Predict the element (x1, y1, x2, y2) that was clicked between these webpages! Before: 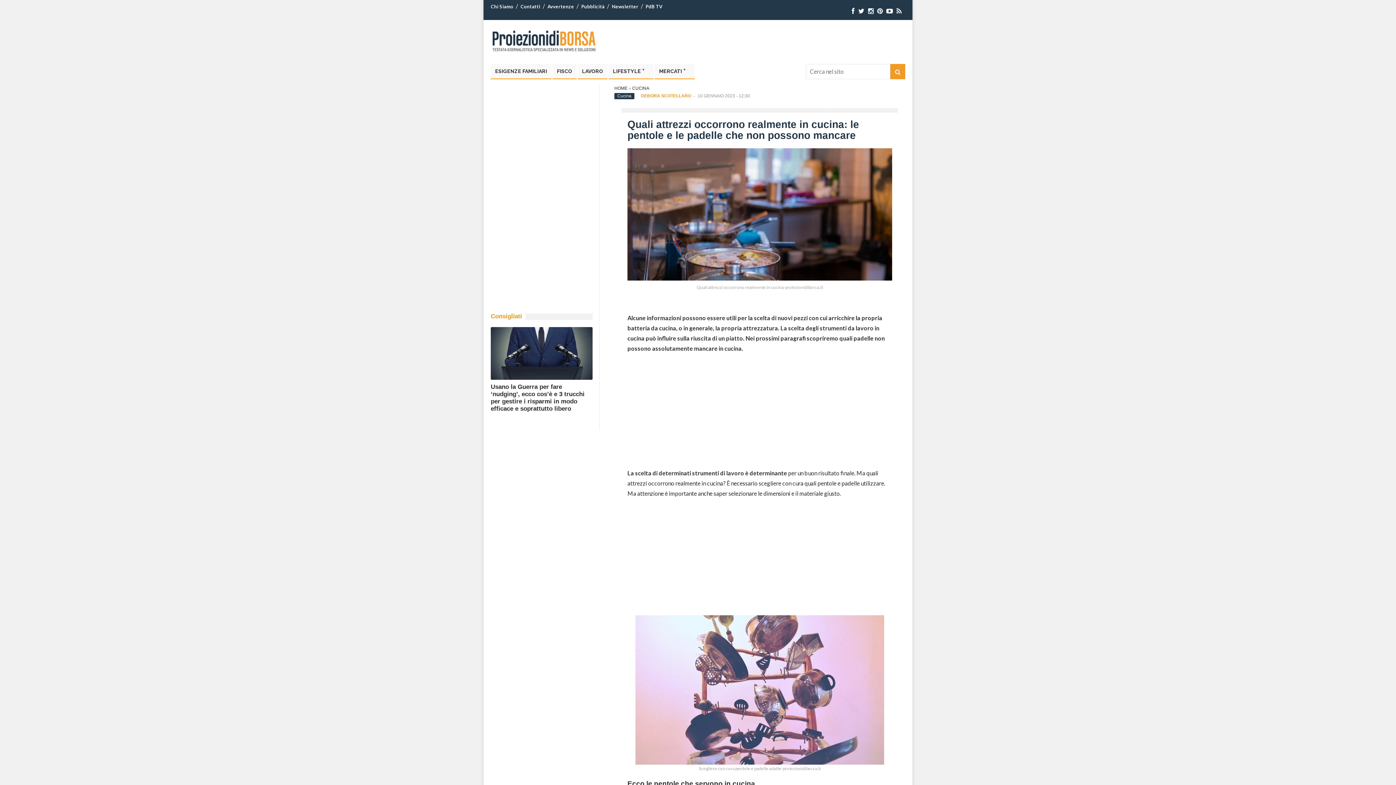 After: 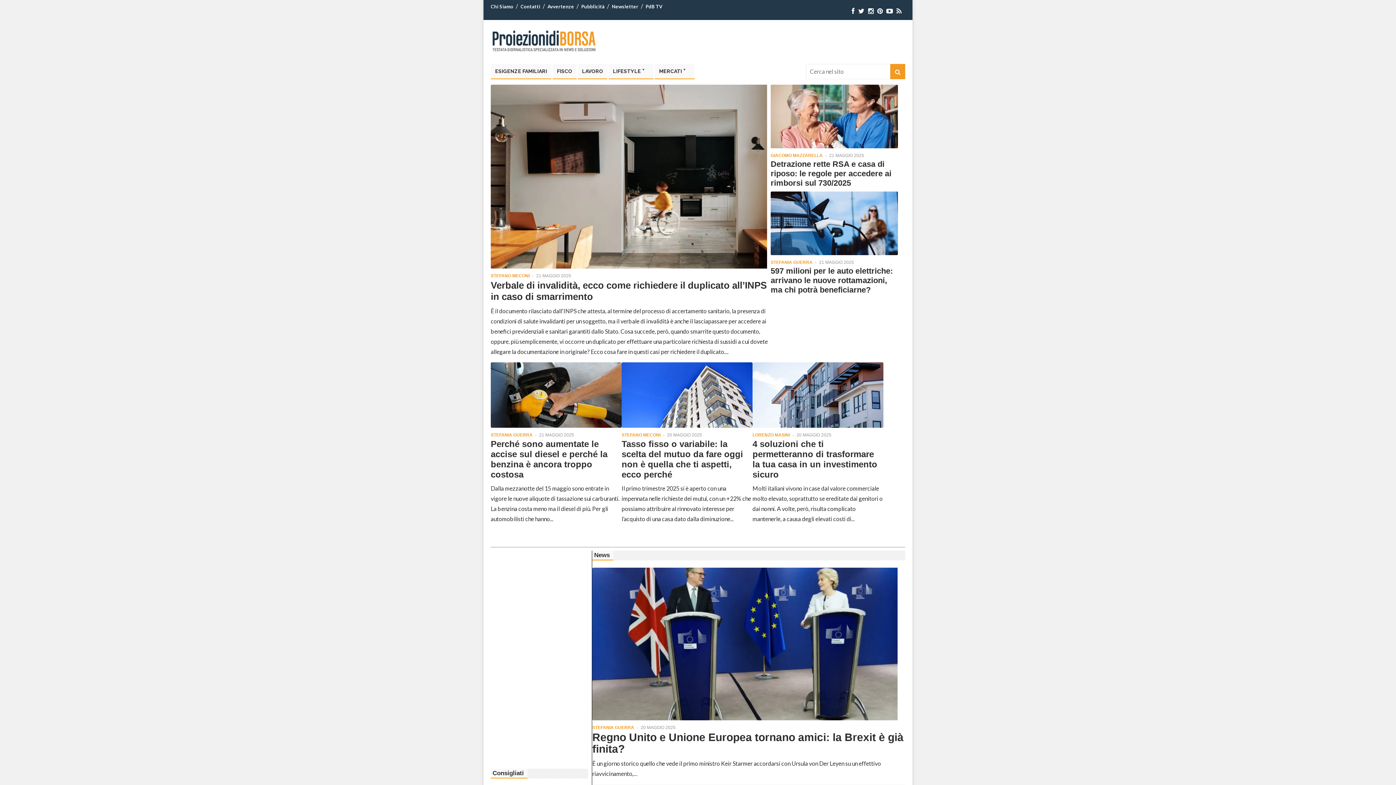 Action: bbox: (490, 51, 600, 58)